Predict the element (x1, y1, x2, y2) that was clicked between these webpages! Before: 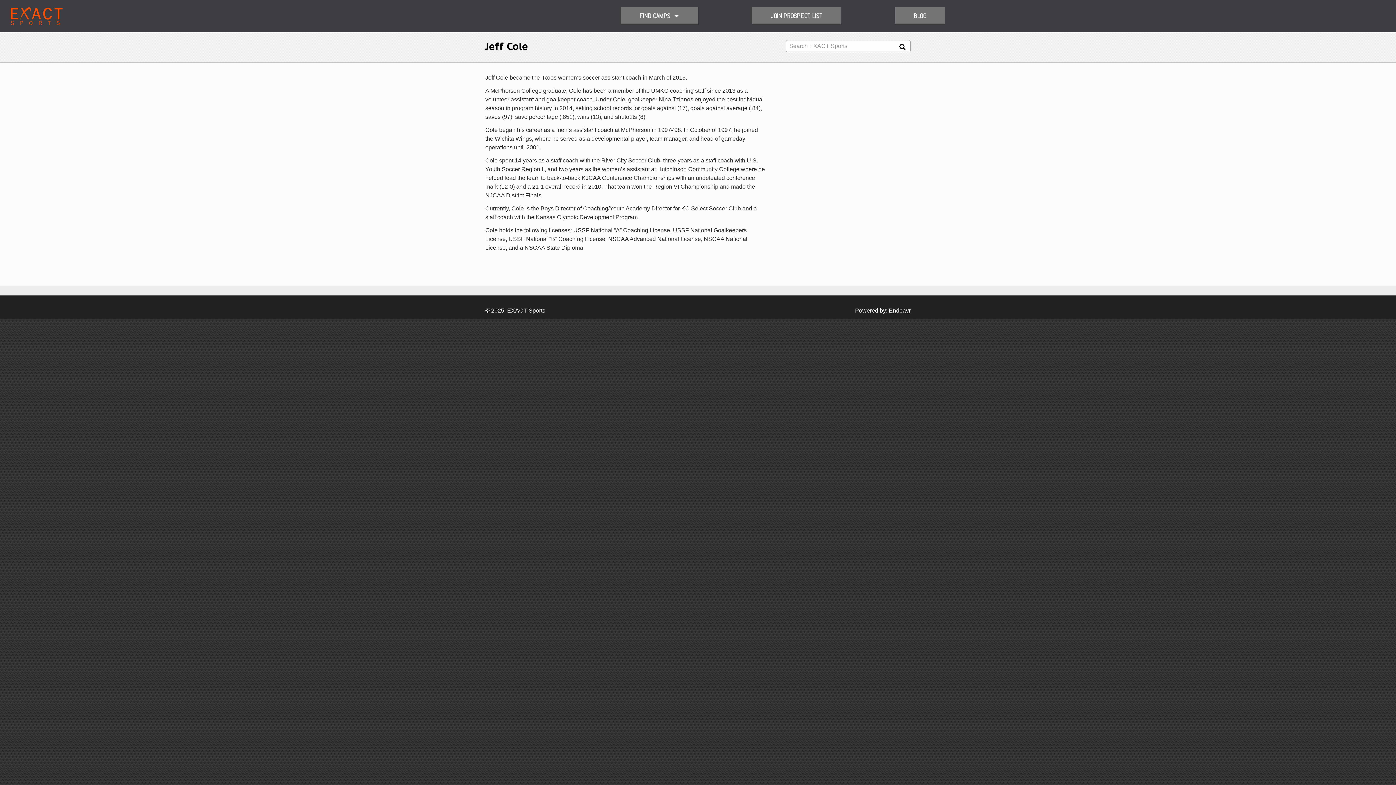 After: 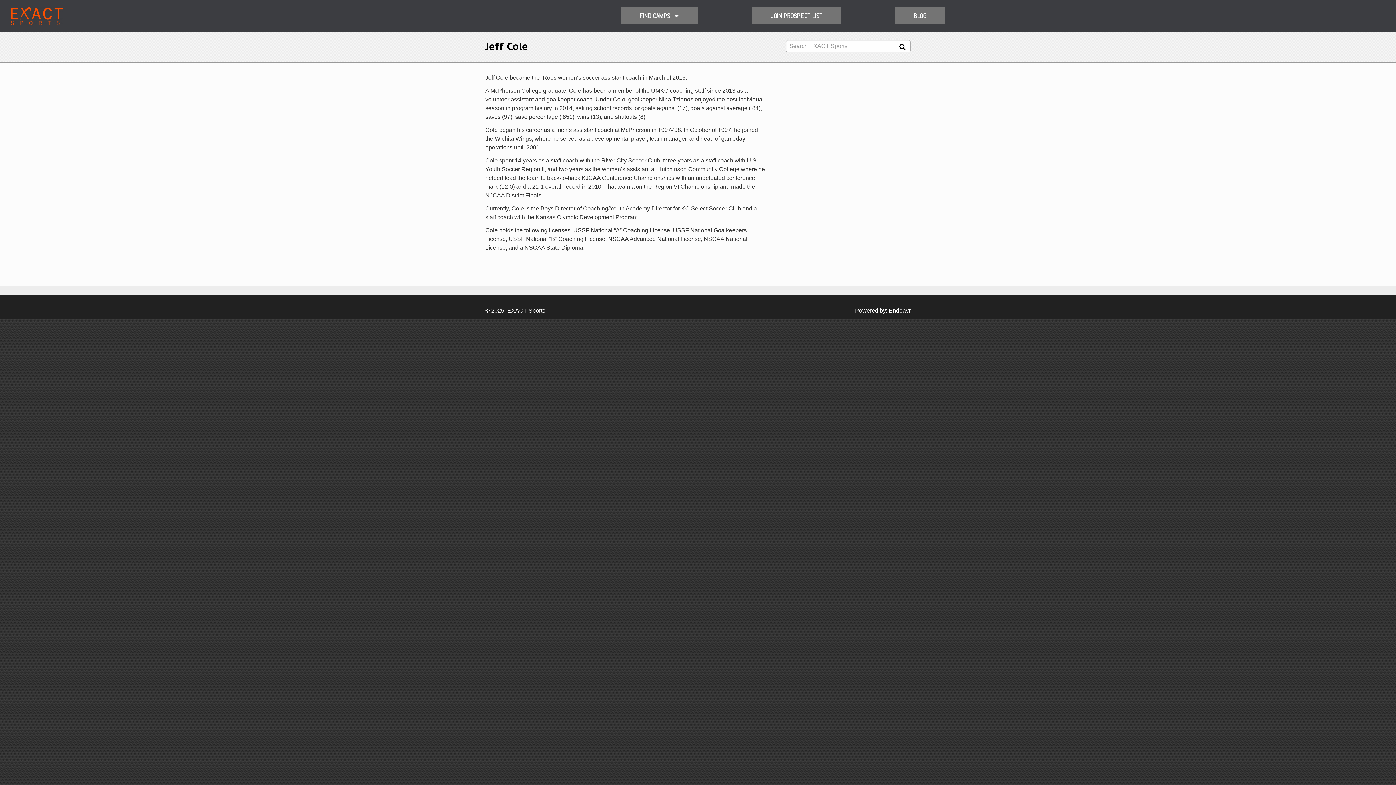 Action: bbox: (10, 7, 62, 25)